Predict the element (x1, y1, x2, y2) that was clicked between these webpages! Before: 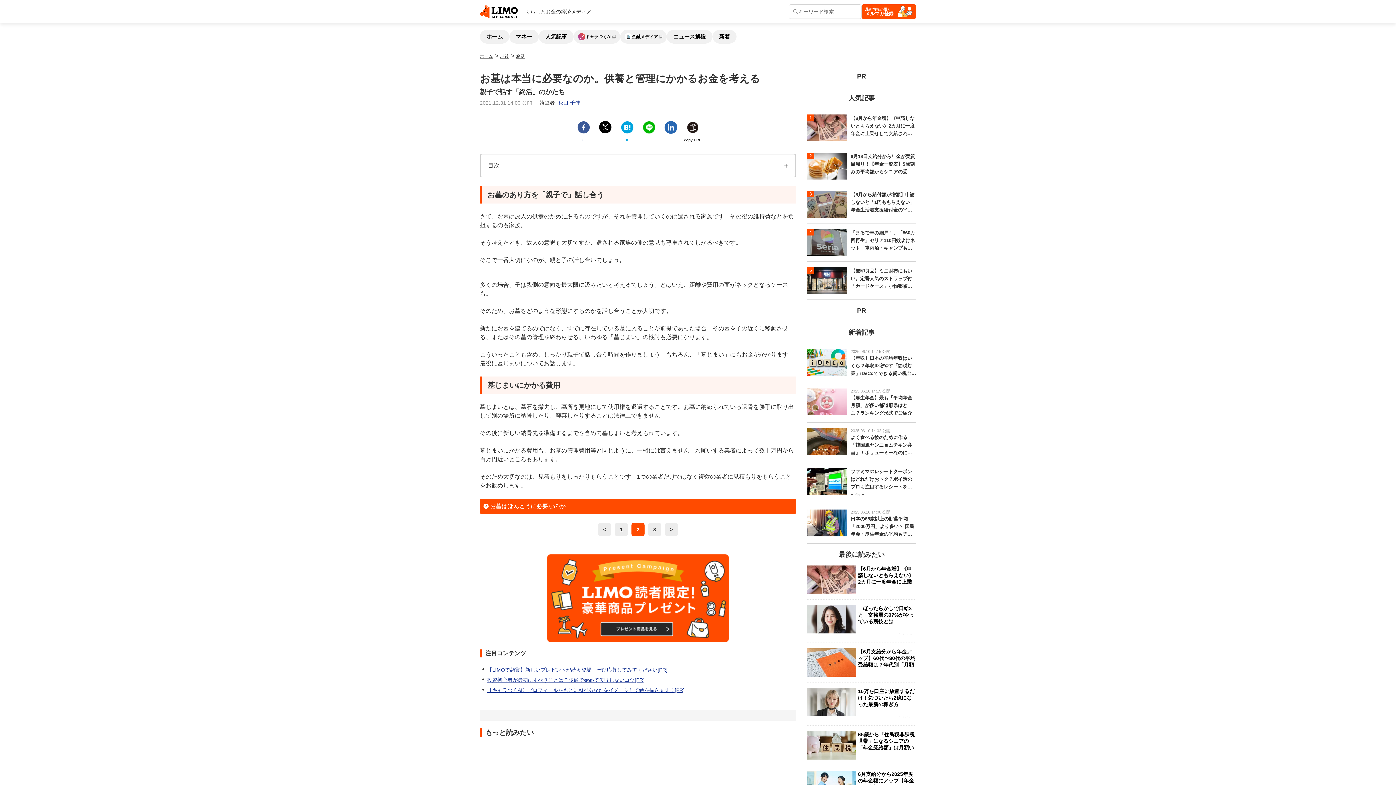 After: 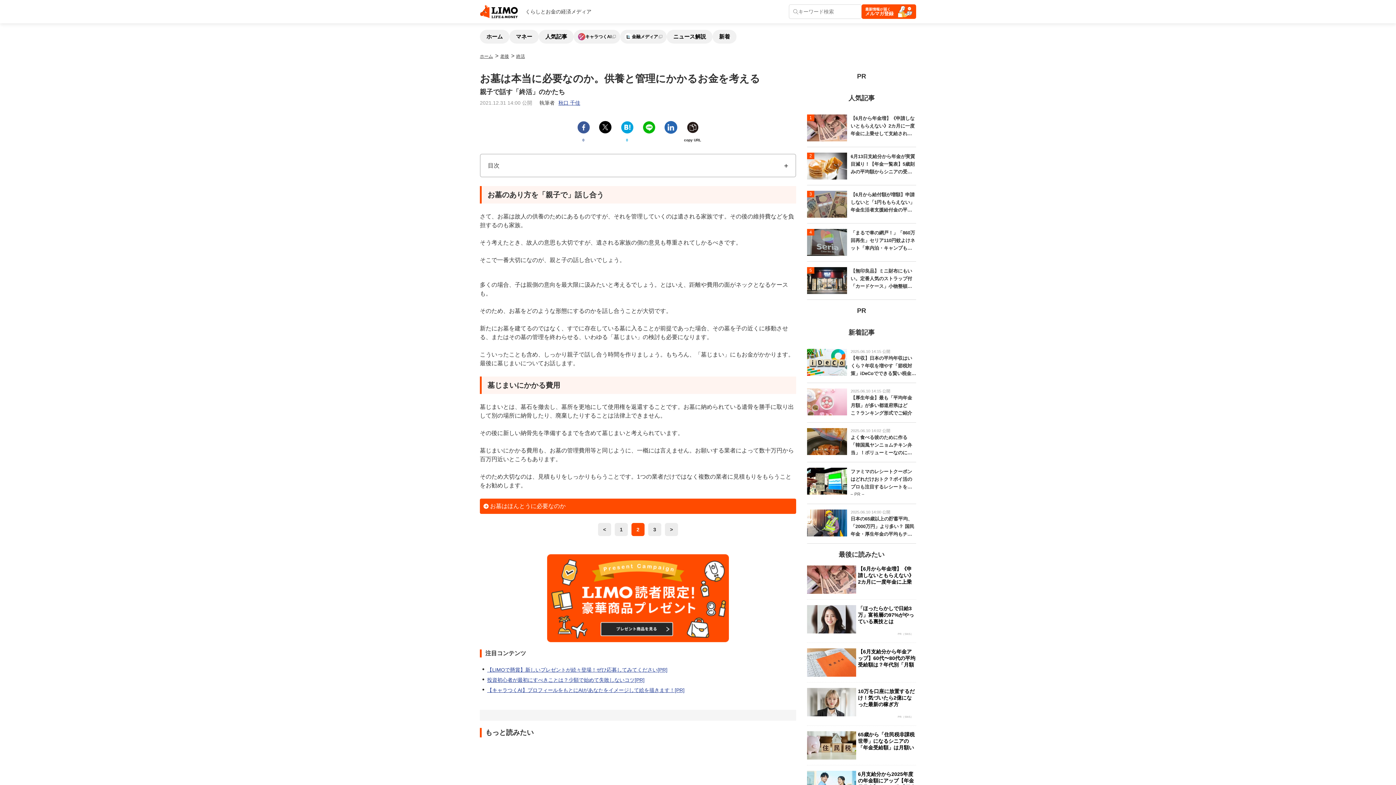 Action: bbox: (861, 4, 916, 18) label: 最新情報が届く
メルマガ登録